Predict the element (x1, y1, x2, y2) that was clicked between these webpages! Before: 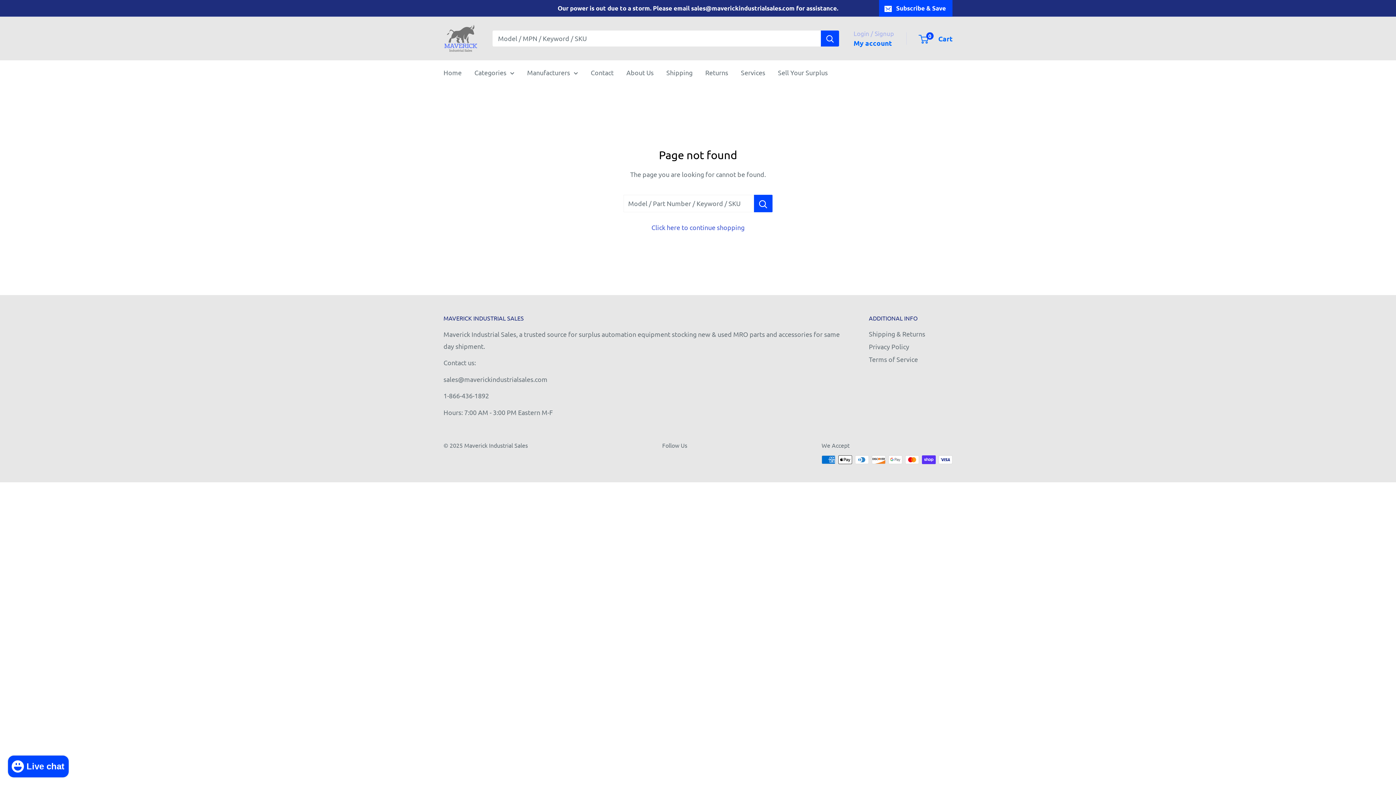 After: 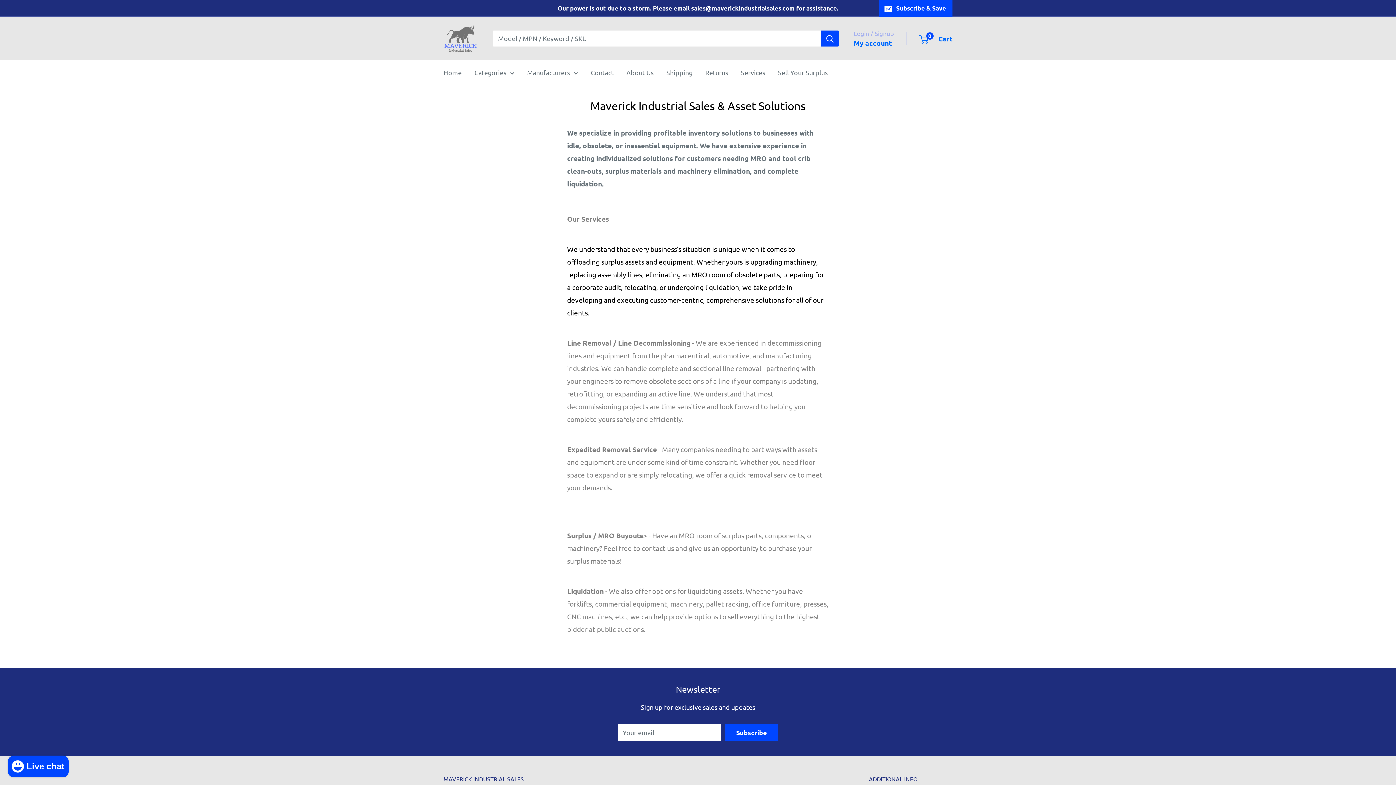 Action: bbox: (741, 66, 765, 78) label: Services